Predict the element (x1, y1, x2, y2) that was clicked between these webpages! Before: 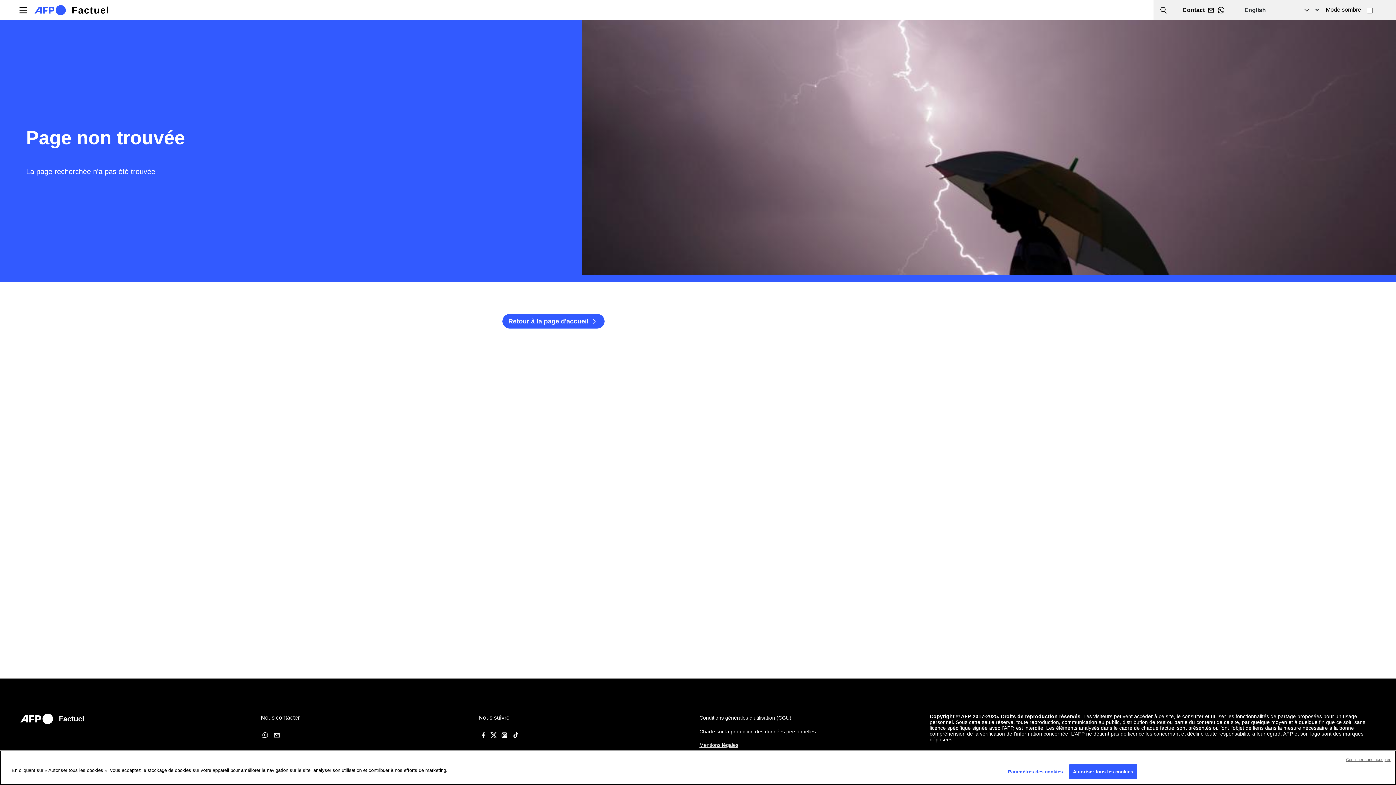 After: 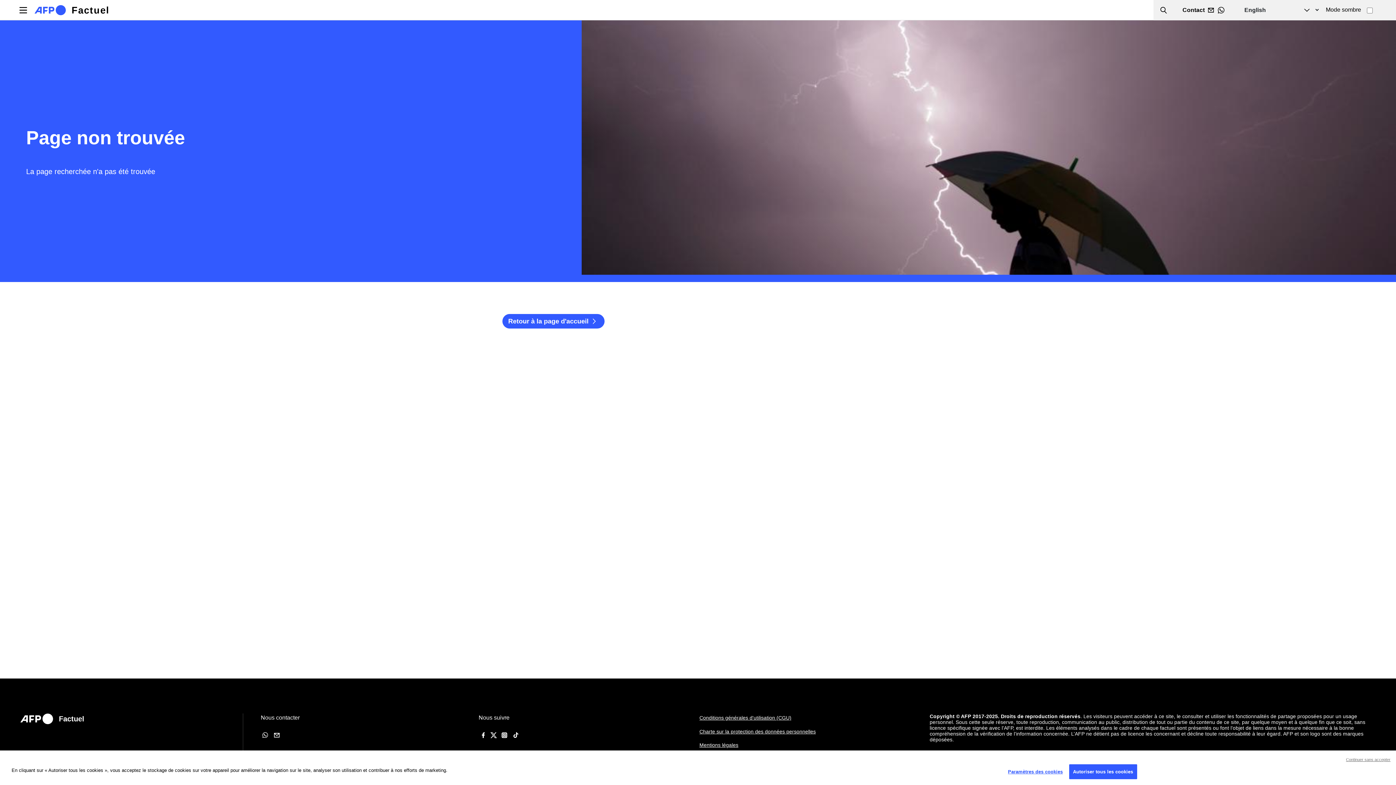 Action: label: Twitter bbox: (490, 732, 496, 739)